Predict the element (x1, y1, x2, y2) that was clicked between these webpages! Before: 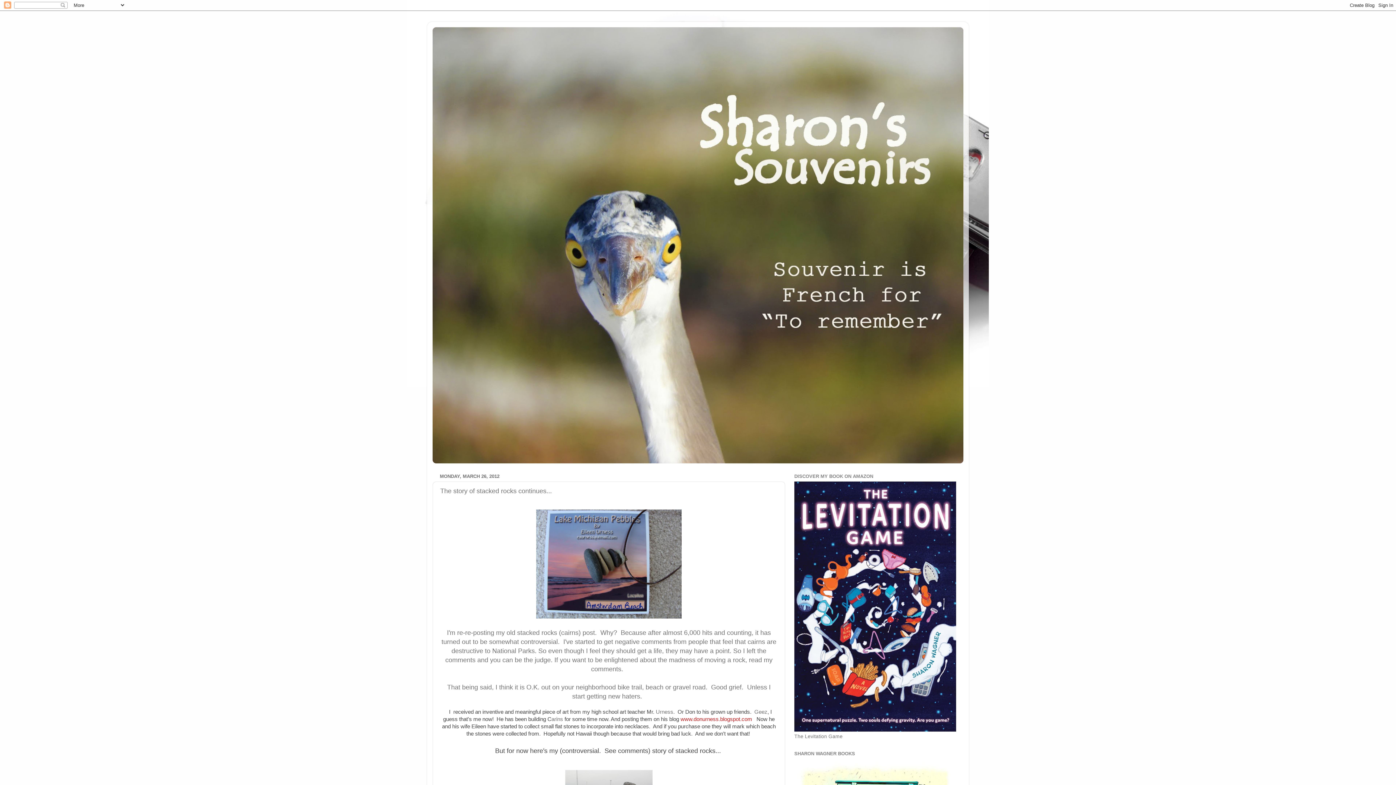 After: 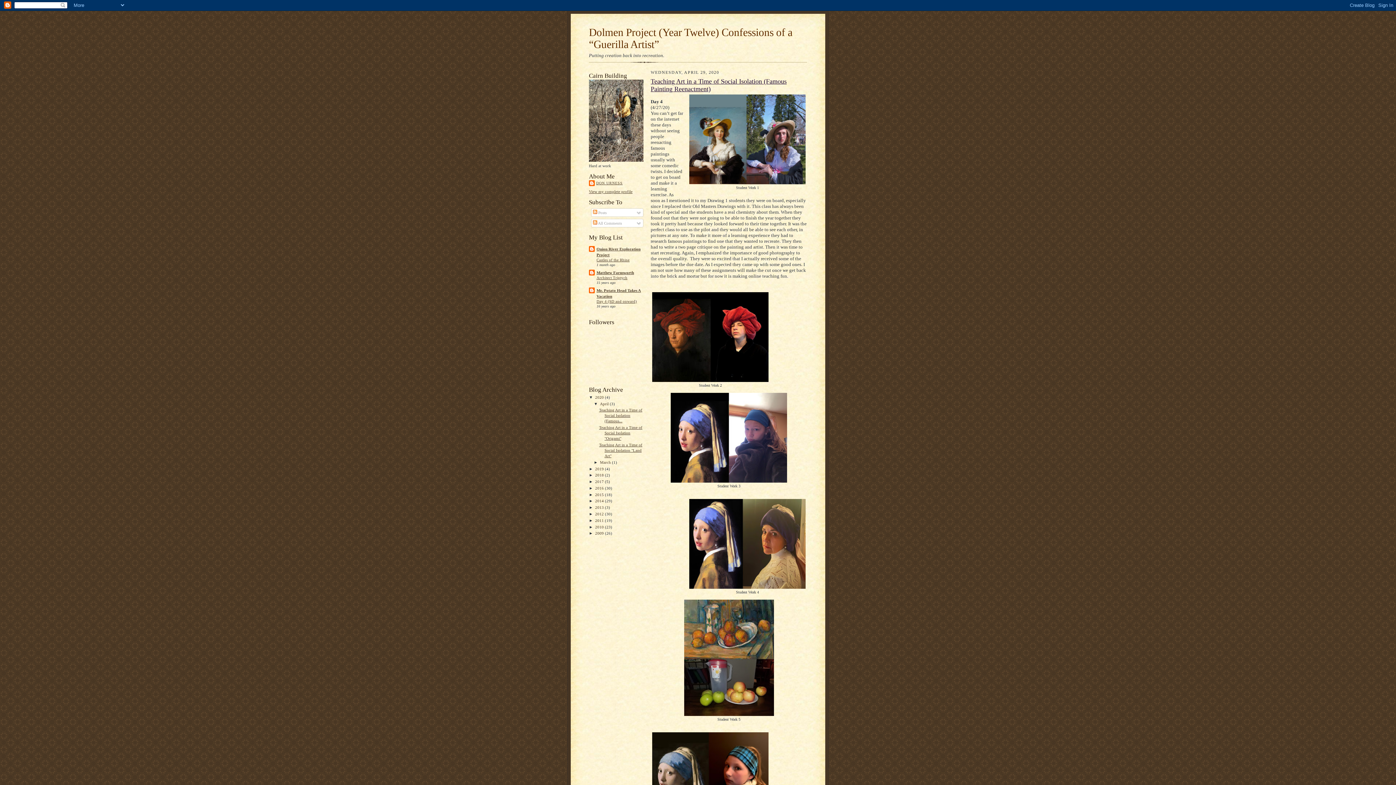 Action: bbox: (680, 716, 752, 722) label: www.donurness.blogspot.com